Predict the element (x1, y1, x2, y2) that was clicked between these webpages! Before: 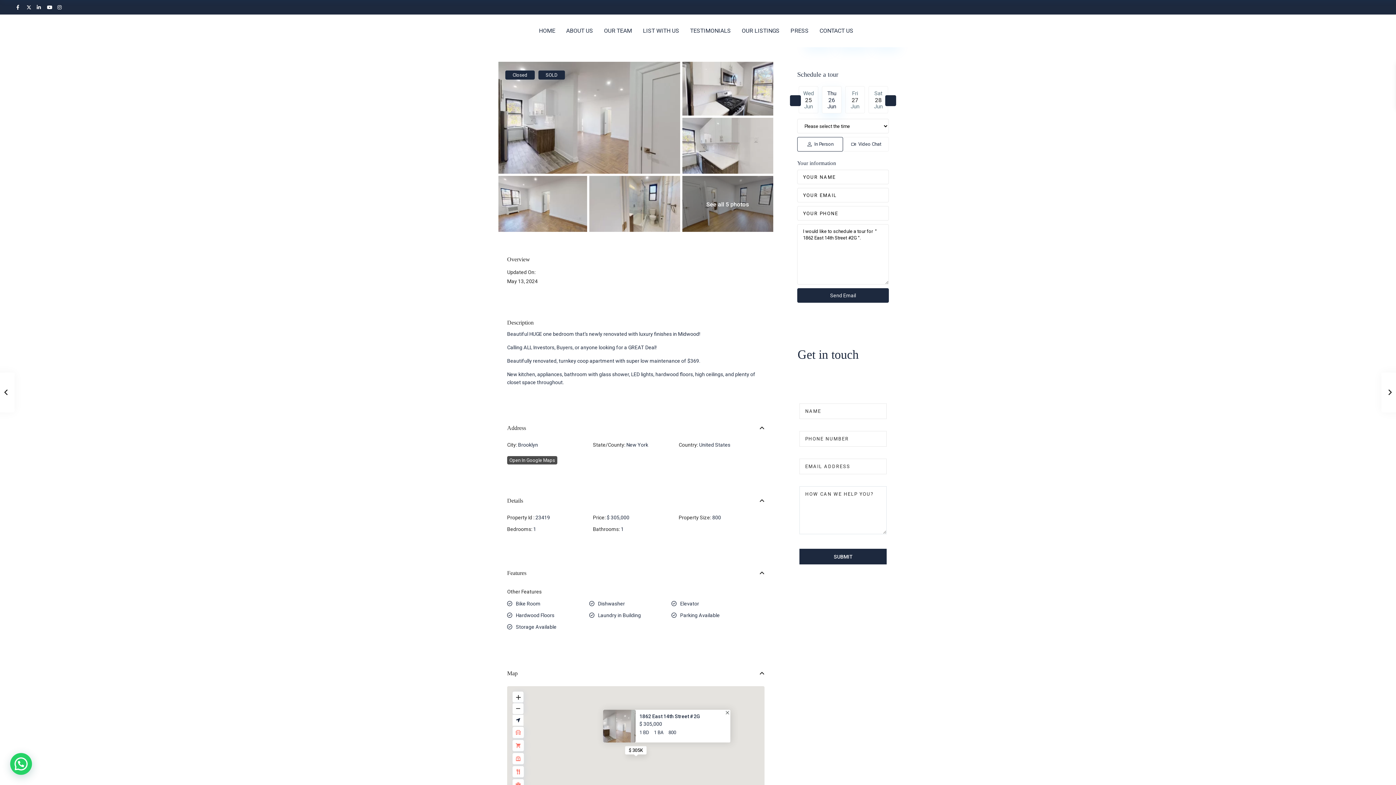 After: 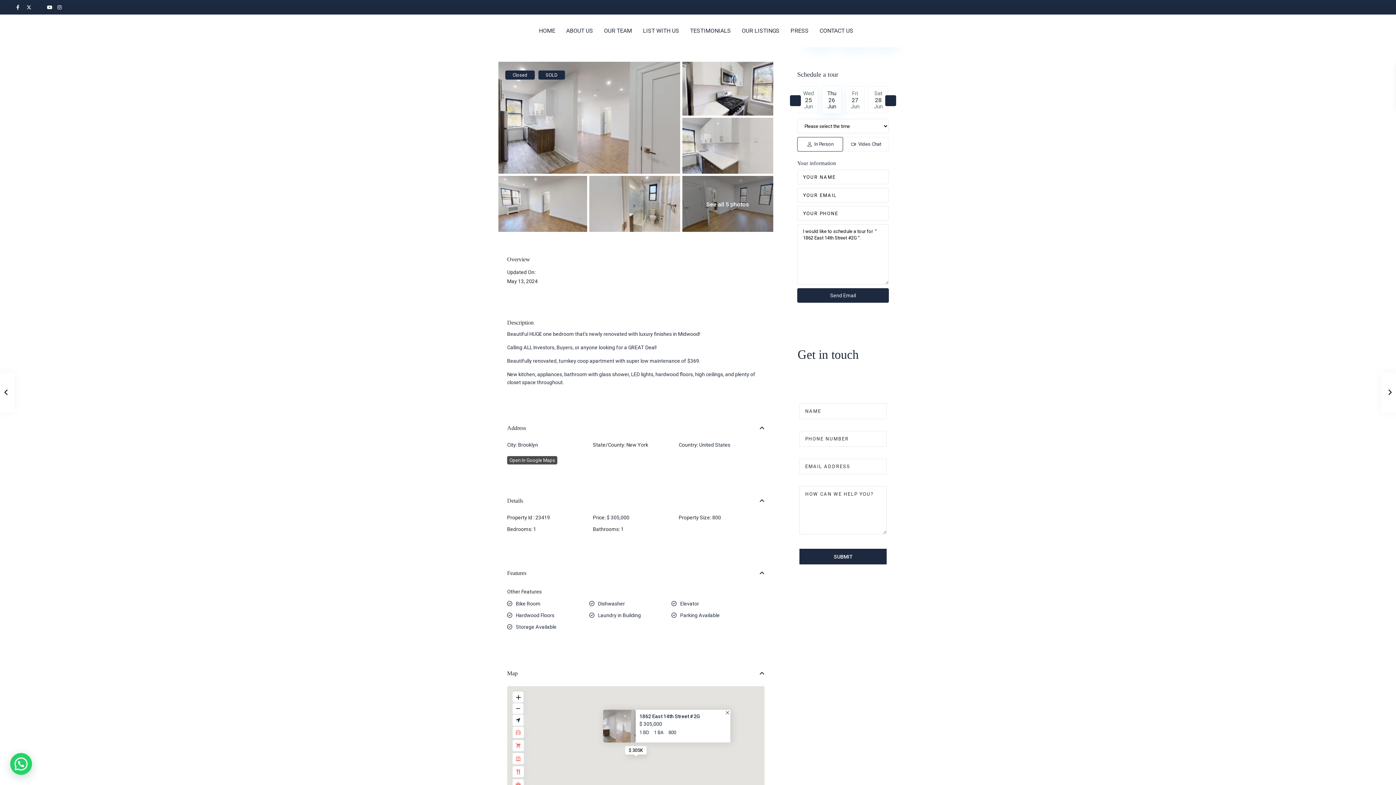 Action: bbox: (34, 0, 45, 14) label: linkedIn